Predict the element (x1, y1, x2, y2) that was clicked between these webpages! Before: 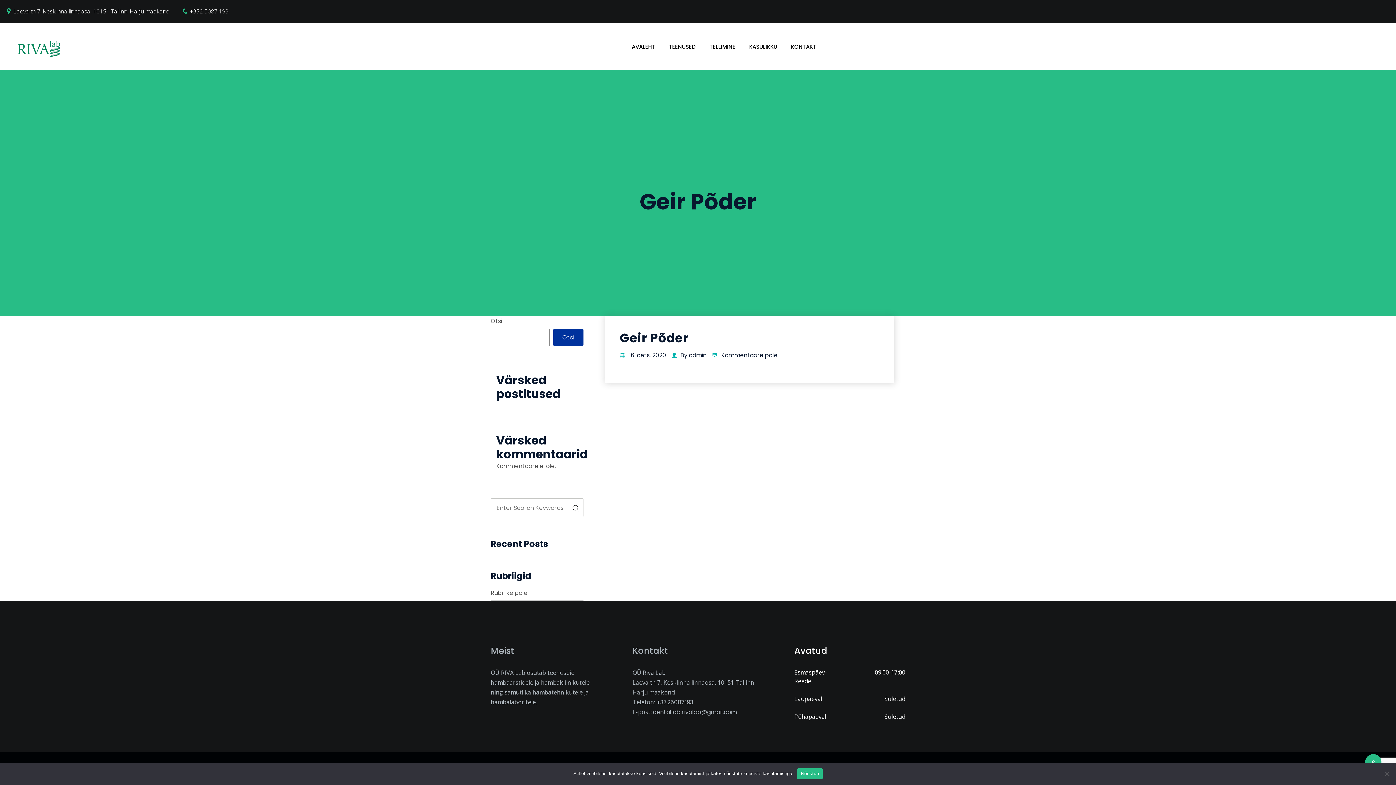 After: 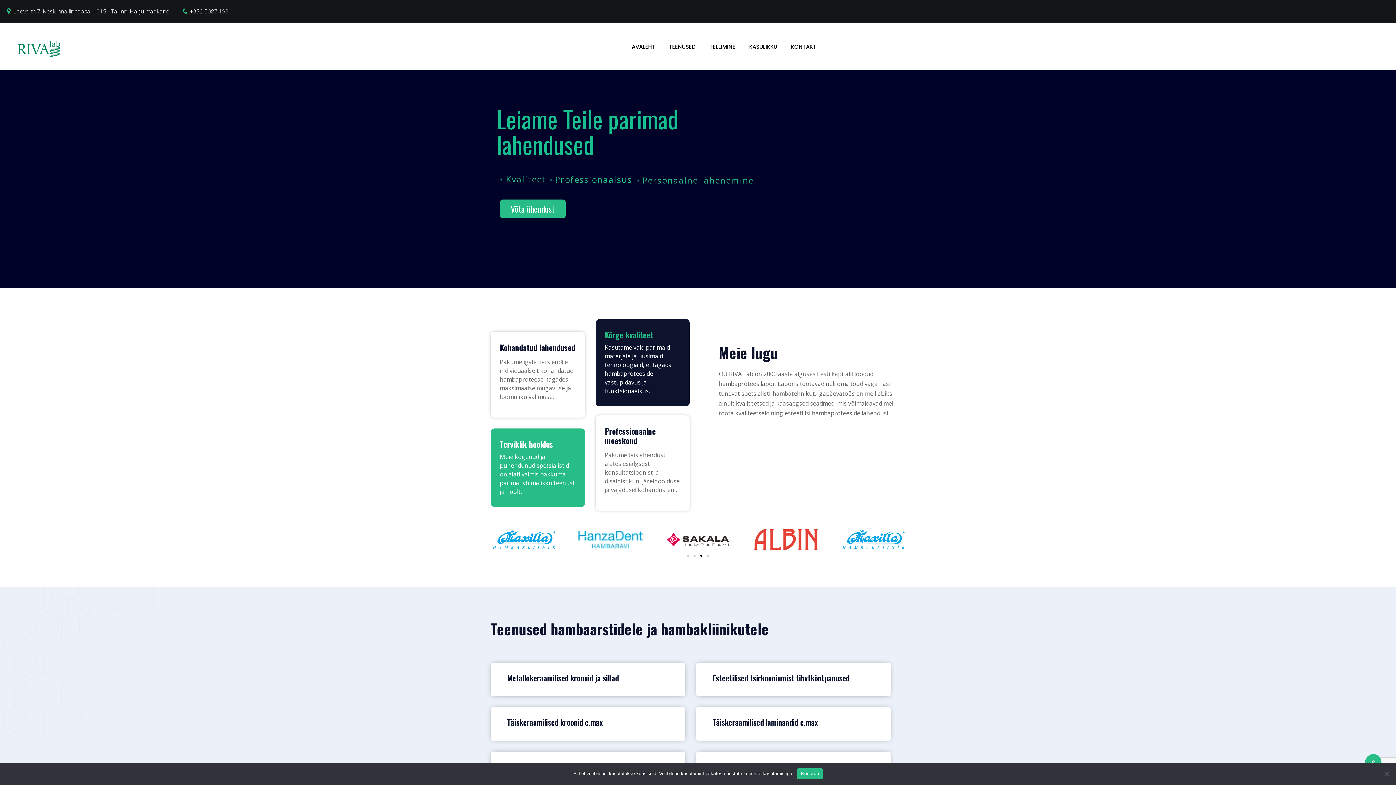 Action: bbox: (9, 33, 61, 59)